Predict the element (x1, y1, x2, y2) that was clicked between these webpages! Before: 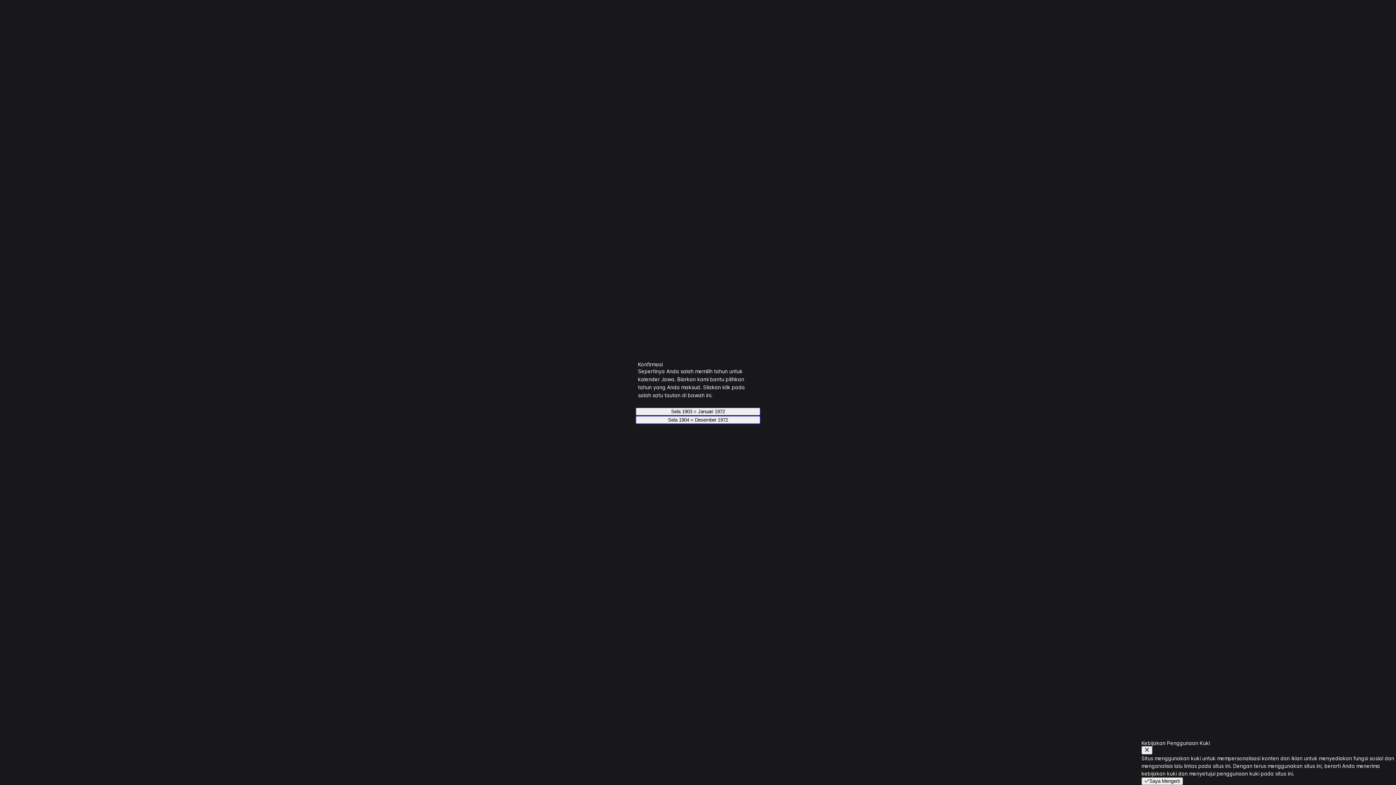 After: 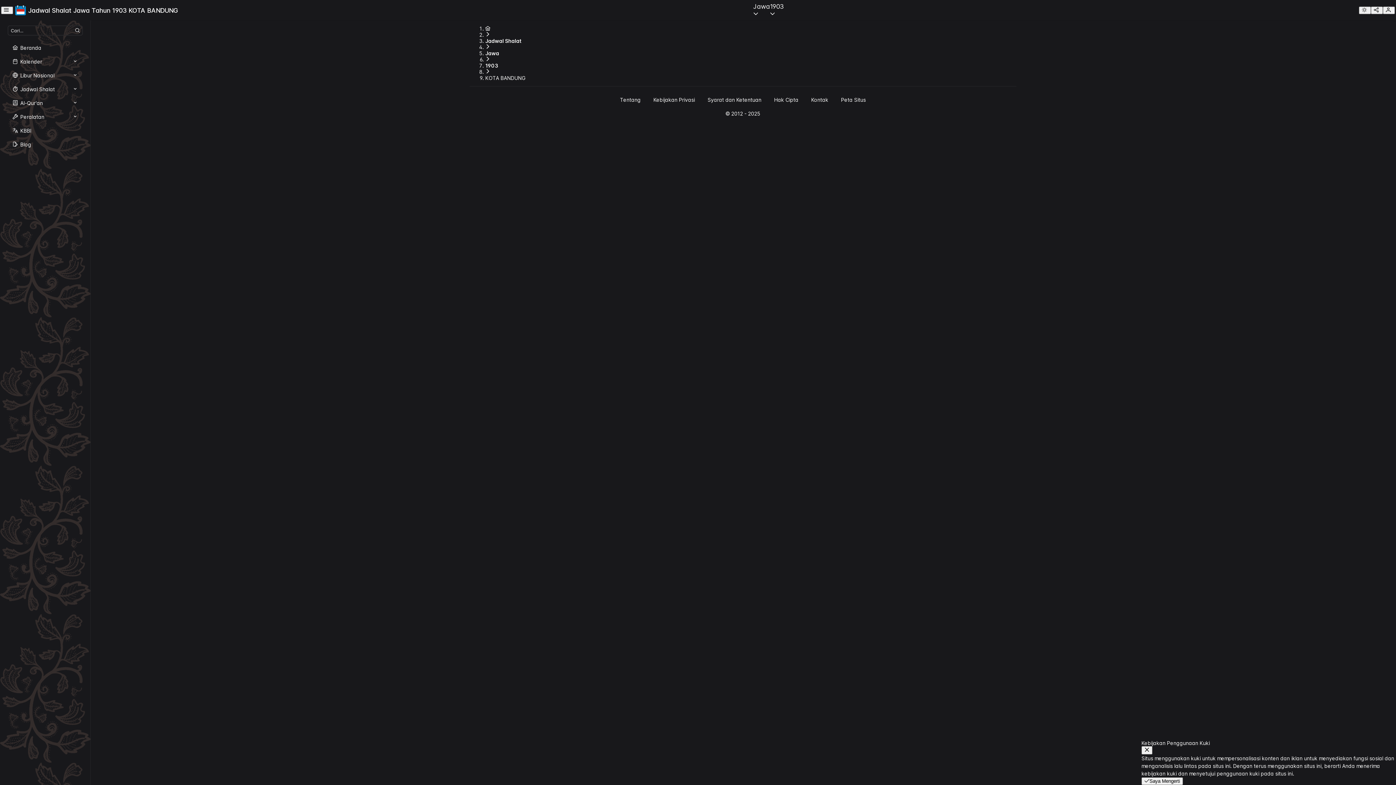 Action: label: Sela 1903 = Januari 1972 bbox: (636, 407, 760, 415)